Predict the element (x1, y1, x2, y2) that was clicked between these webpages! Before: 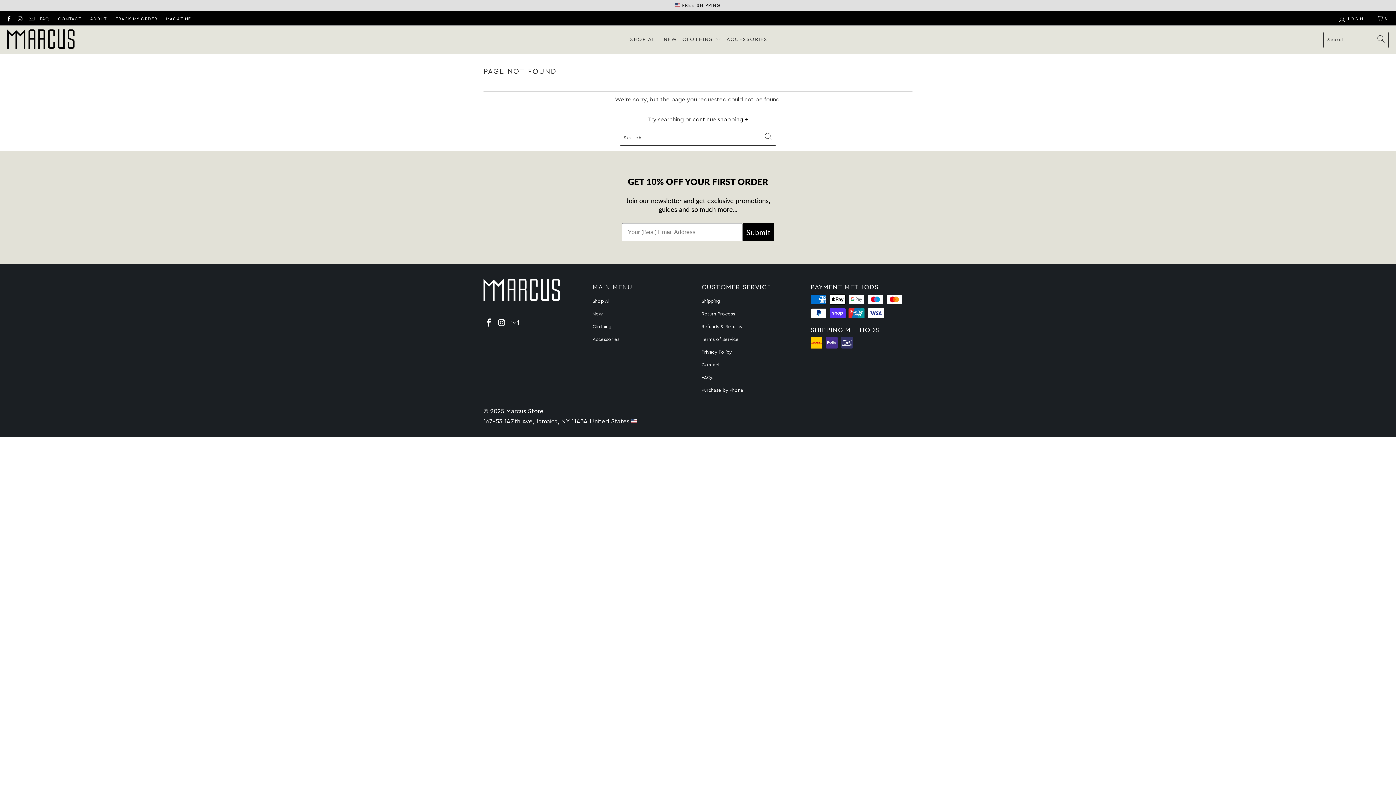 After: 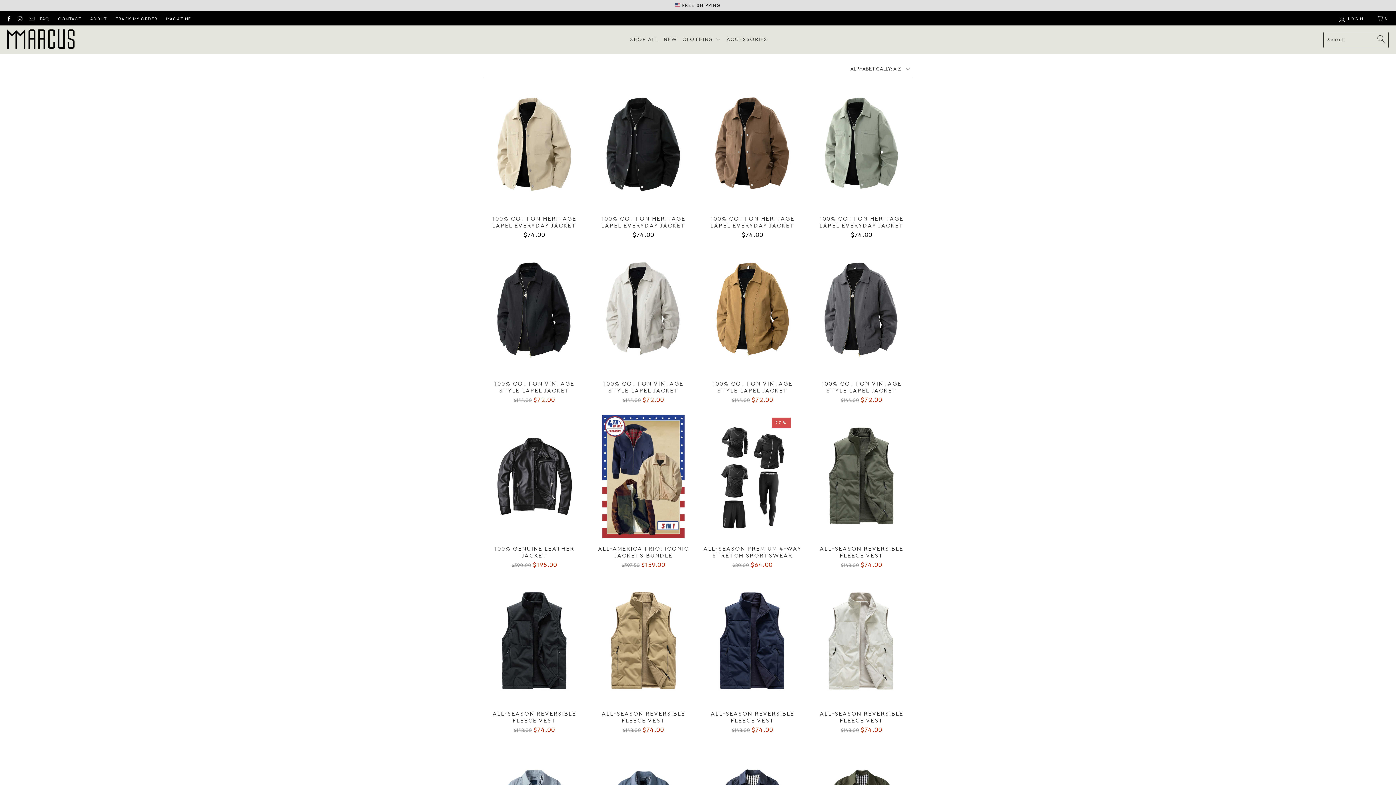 Action: bbox: (692, 116, 748, 122) label: continue shopping →